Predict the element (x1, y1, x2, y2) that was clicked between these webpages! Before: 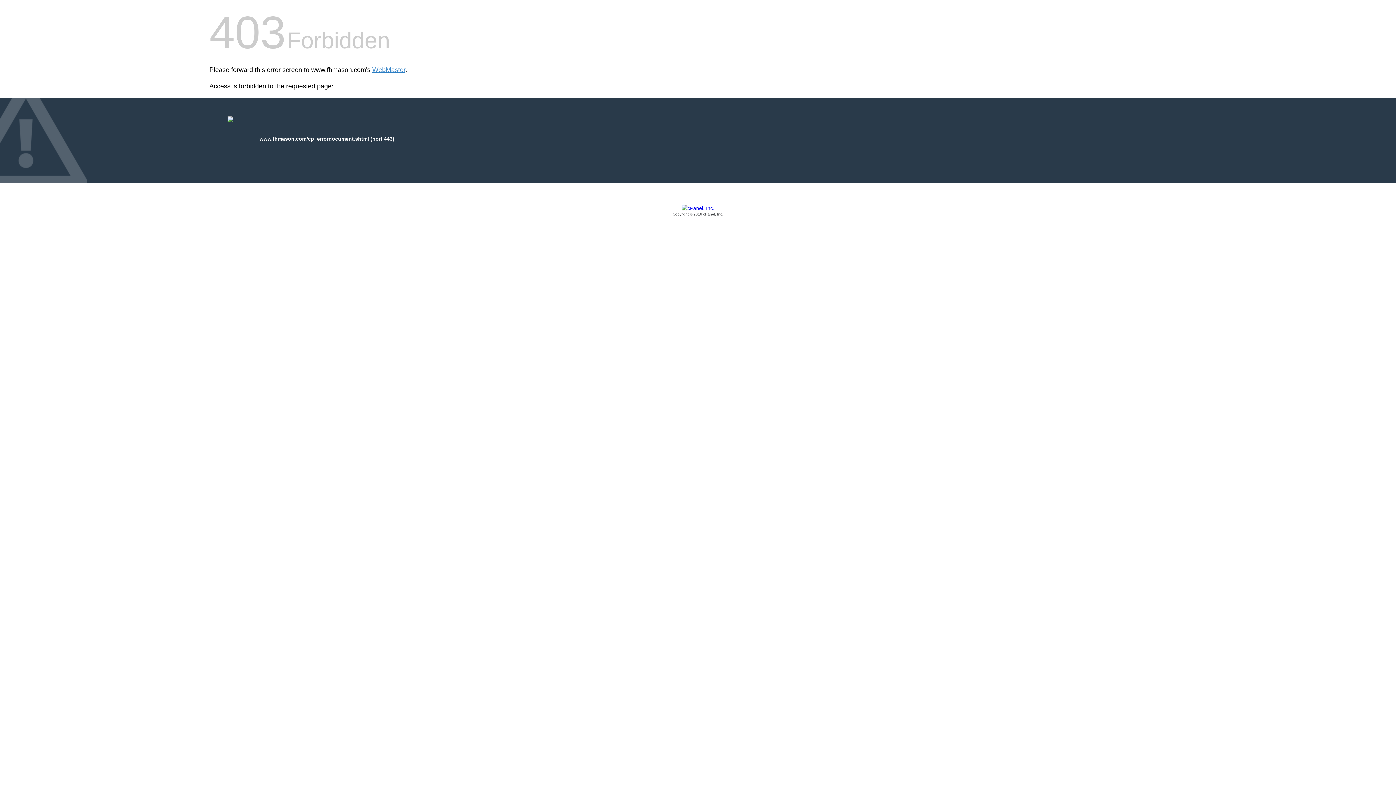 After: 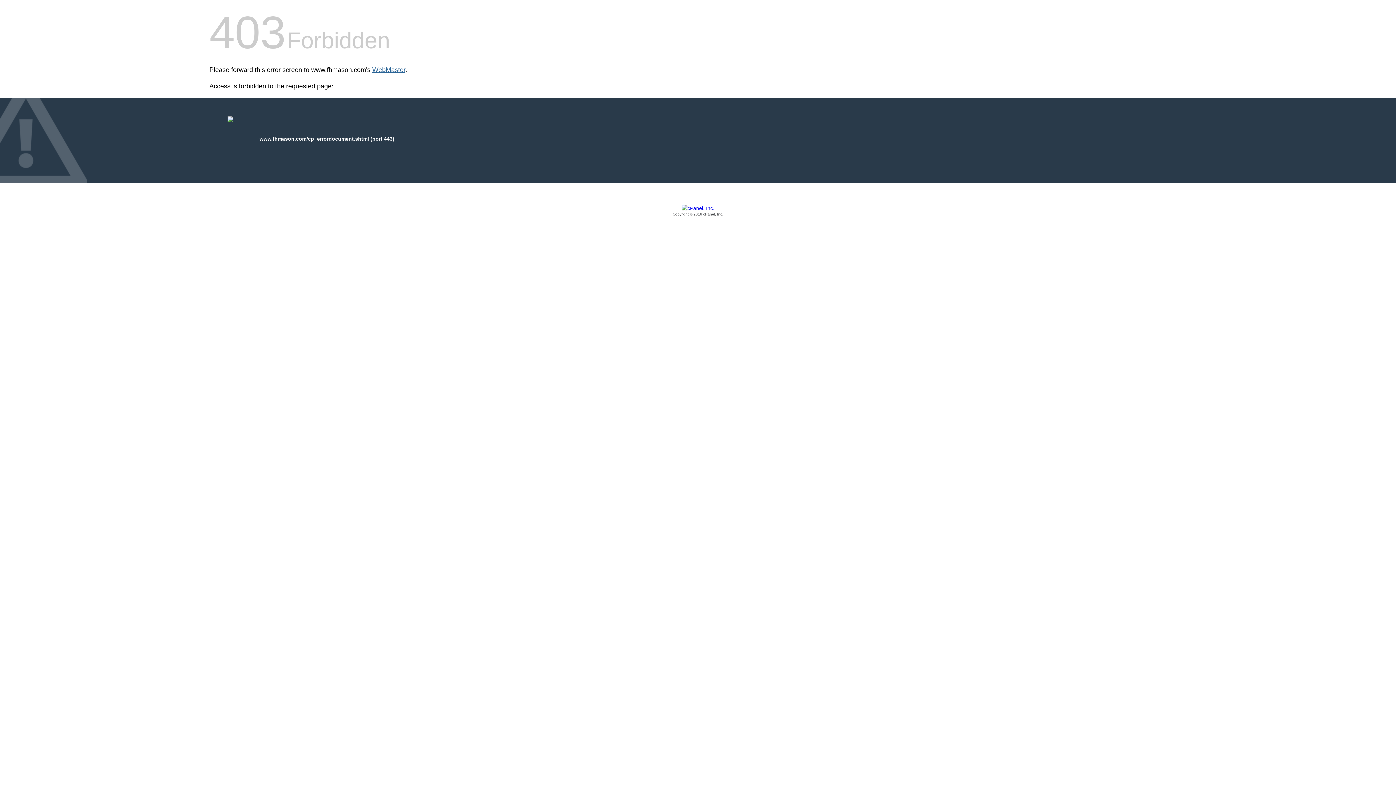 Action: bbox: (372, 66, 405, 73) label: WebMaster